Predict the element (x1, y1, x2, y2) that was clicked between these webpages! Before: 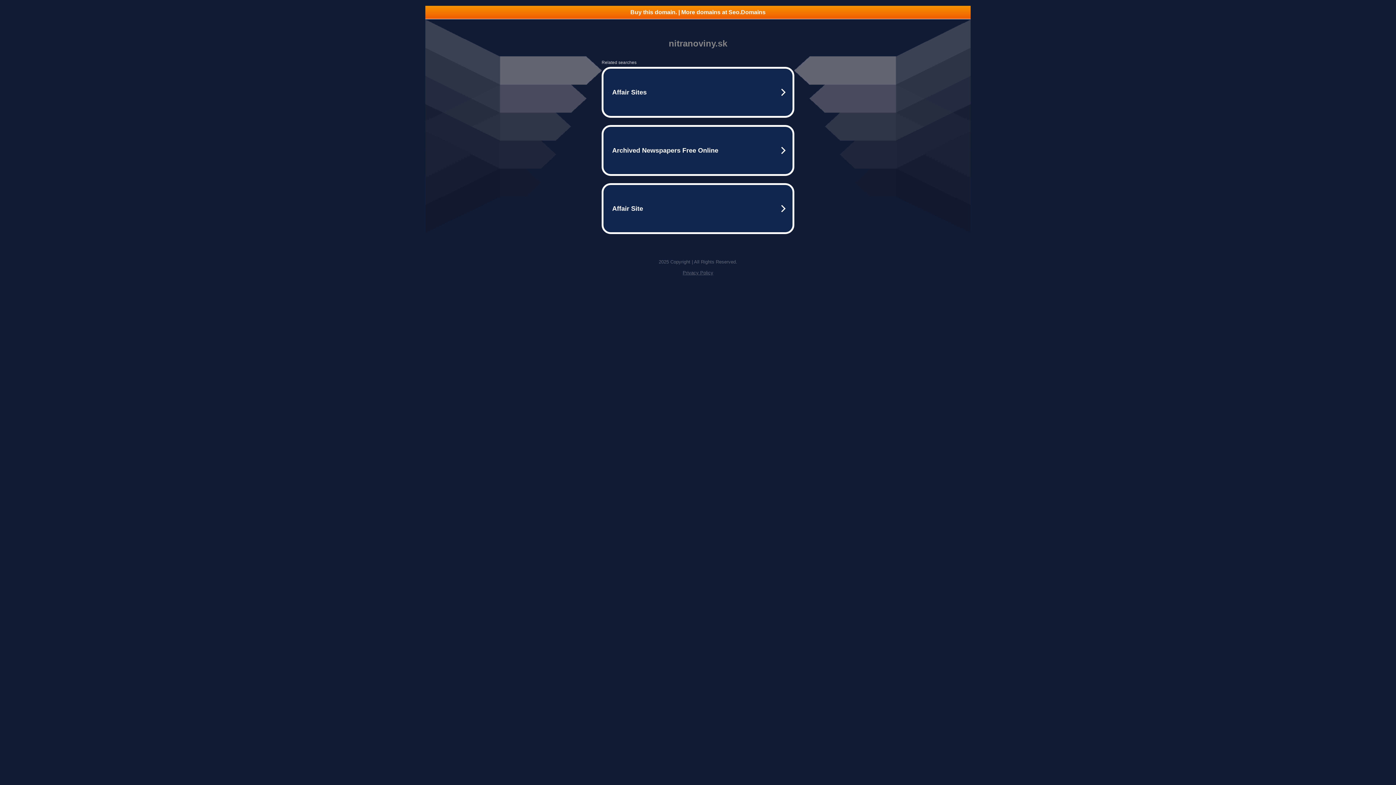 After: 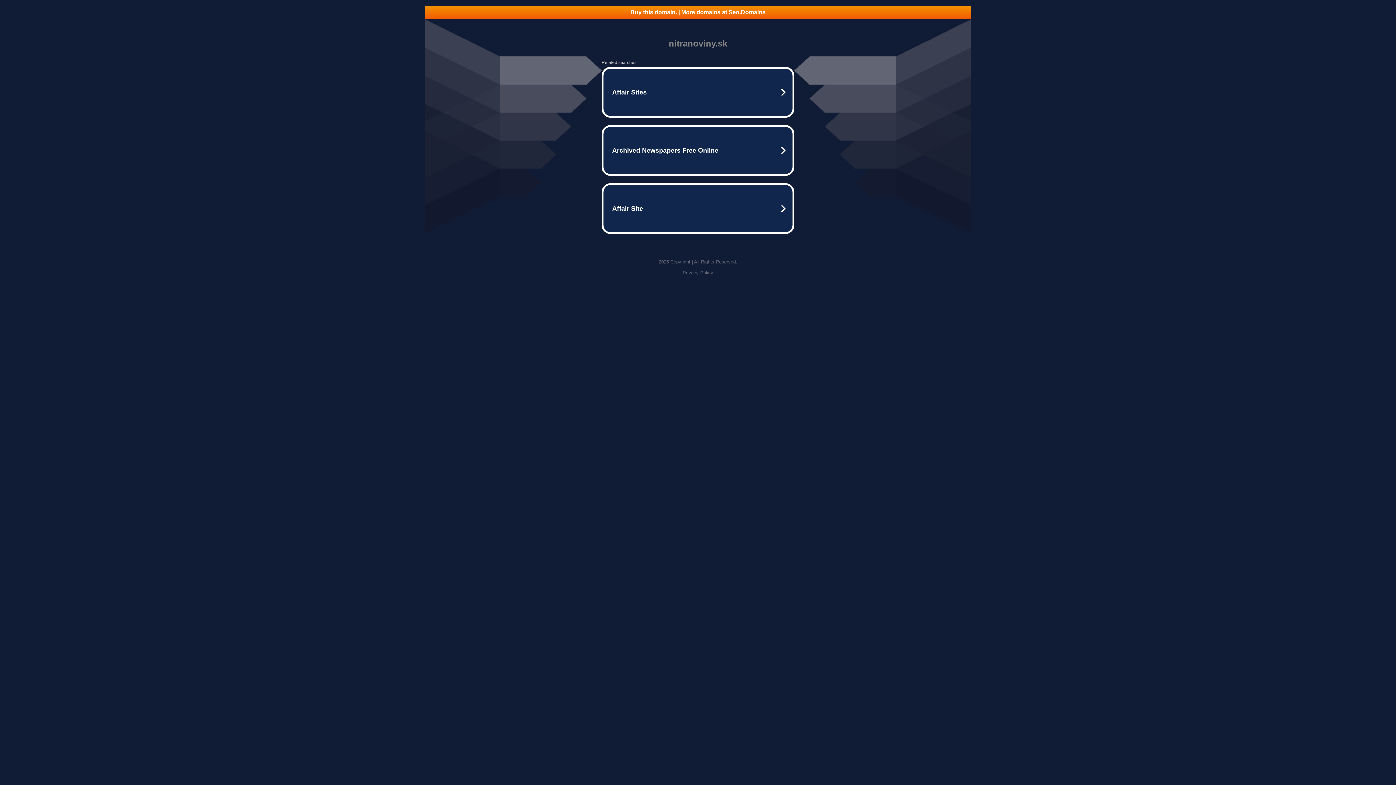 Action: label: Buy this domain. | More domains at Seo.Domains bbox: (425, 5, 970, 18)